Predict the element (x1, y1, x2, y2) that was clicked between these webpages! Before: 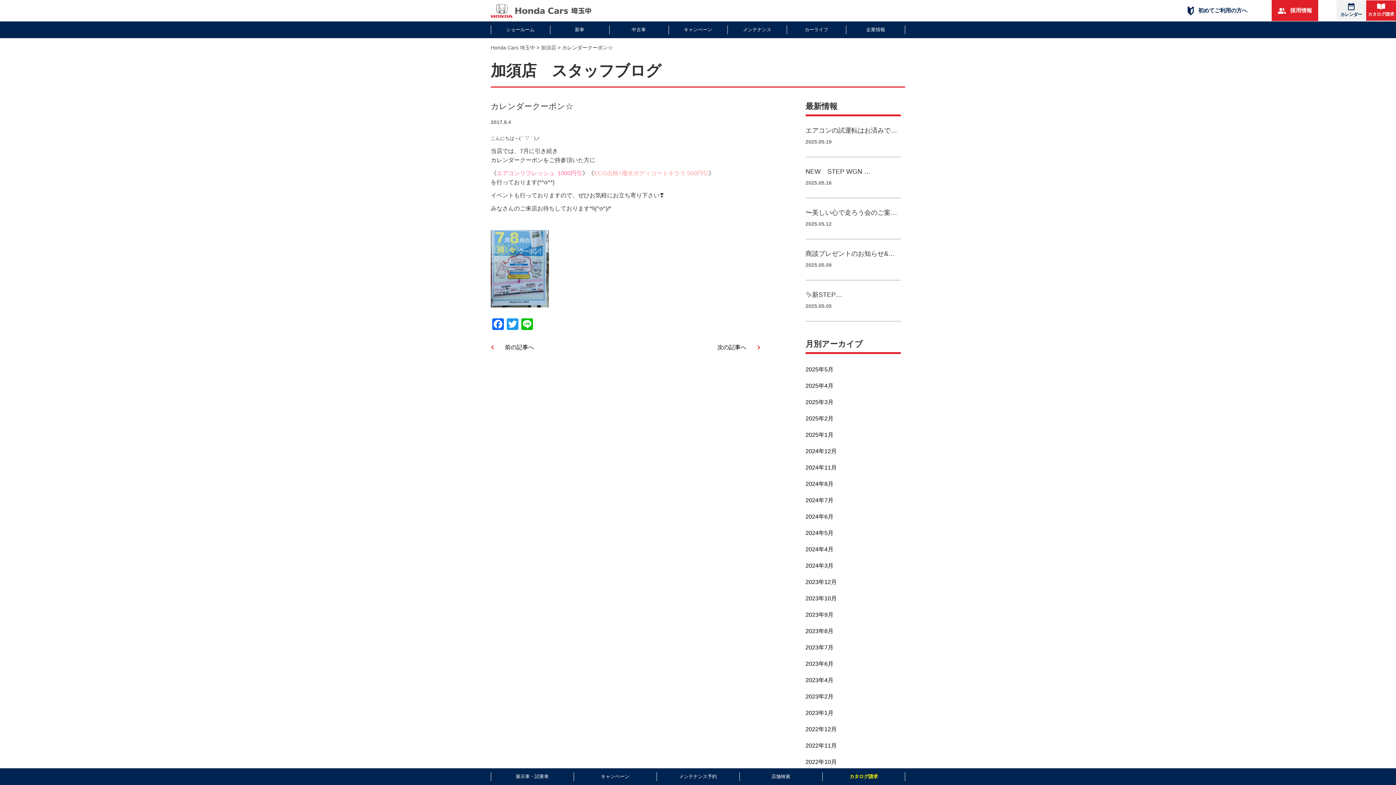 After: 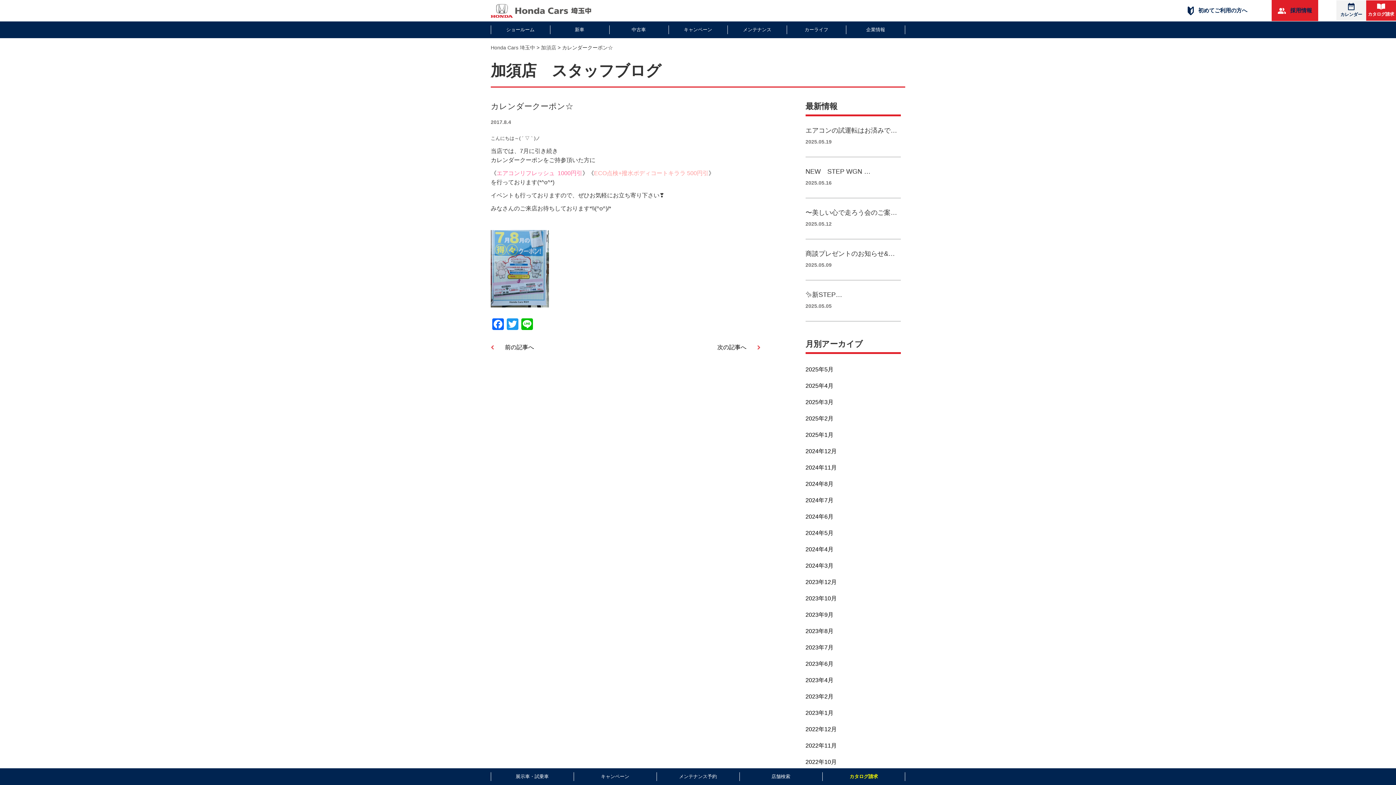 Action: bbox: (1272, 0, 1318, 21) label:  採用情報